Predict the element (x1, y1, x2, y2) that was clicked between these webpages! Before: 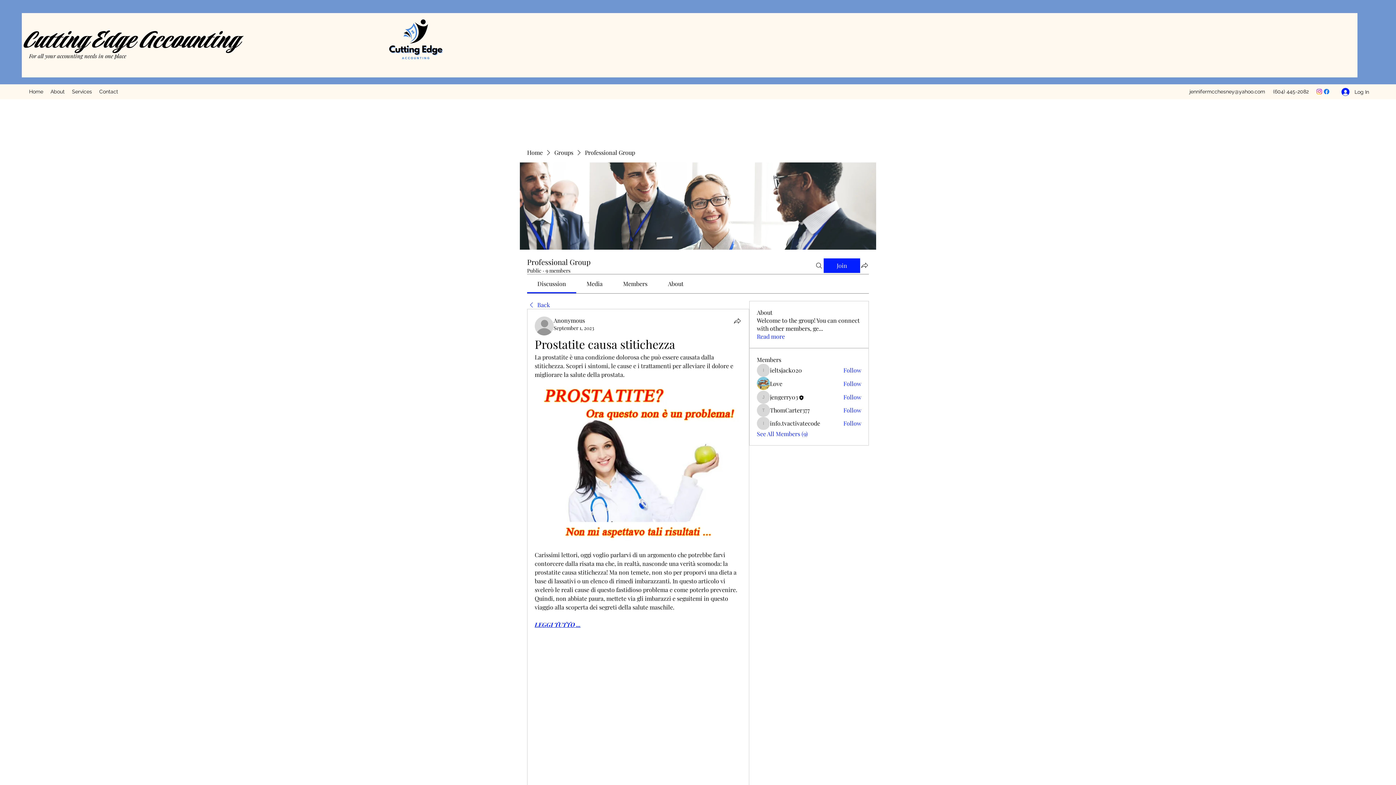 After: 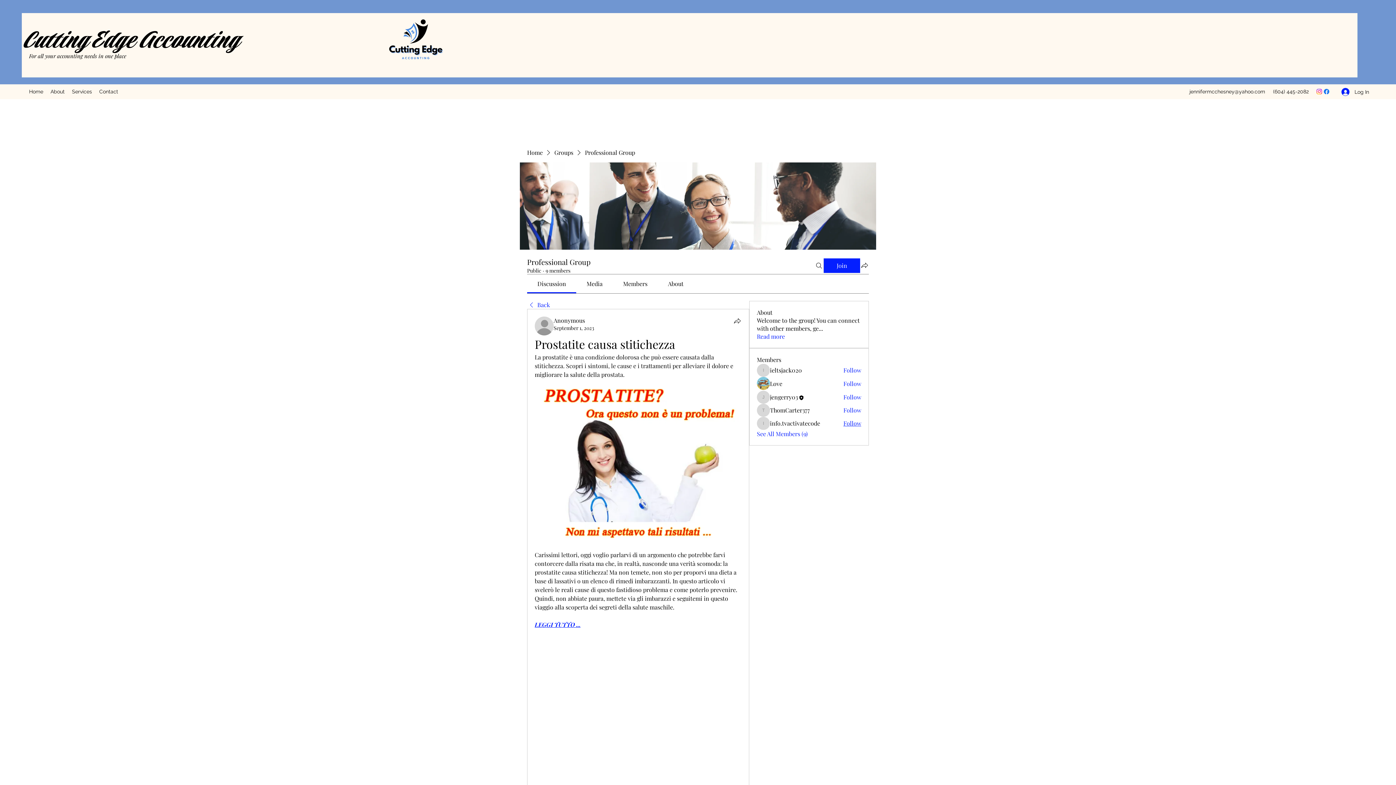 Action: bbox: (843, 419, 861, 427) label: Follow